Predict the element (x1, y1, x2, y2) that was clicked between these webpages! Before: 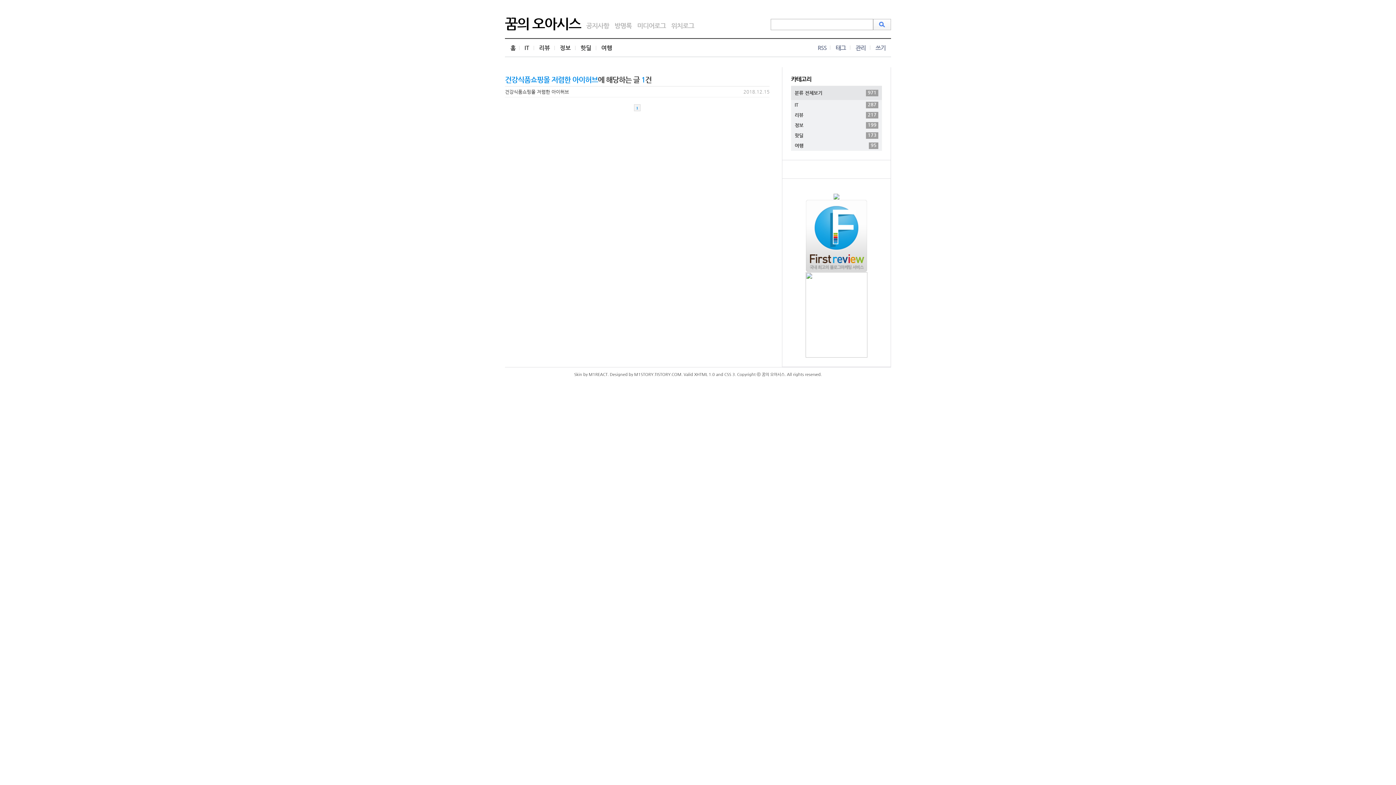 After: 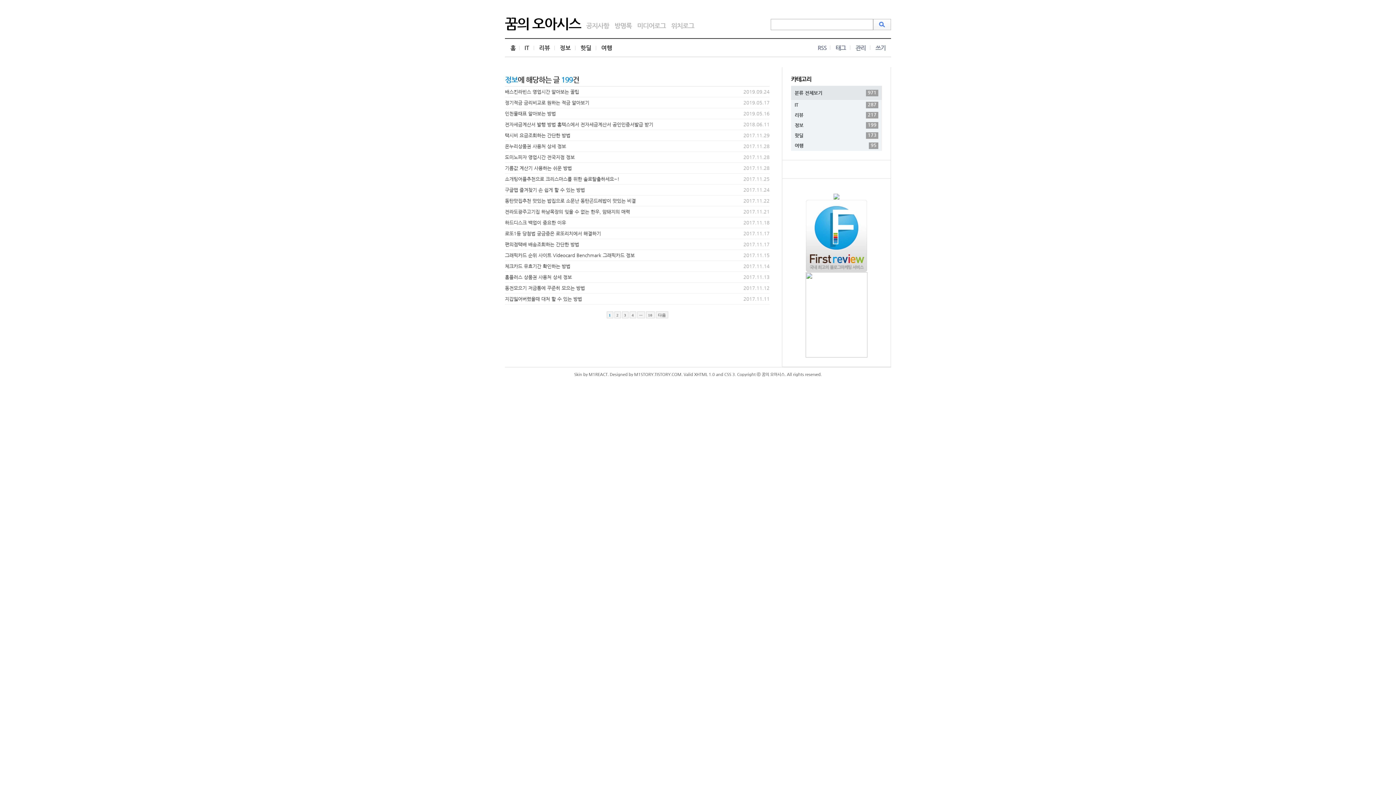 Action: label: 정보 bbox: (550, 44, 571, 51)